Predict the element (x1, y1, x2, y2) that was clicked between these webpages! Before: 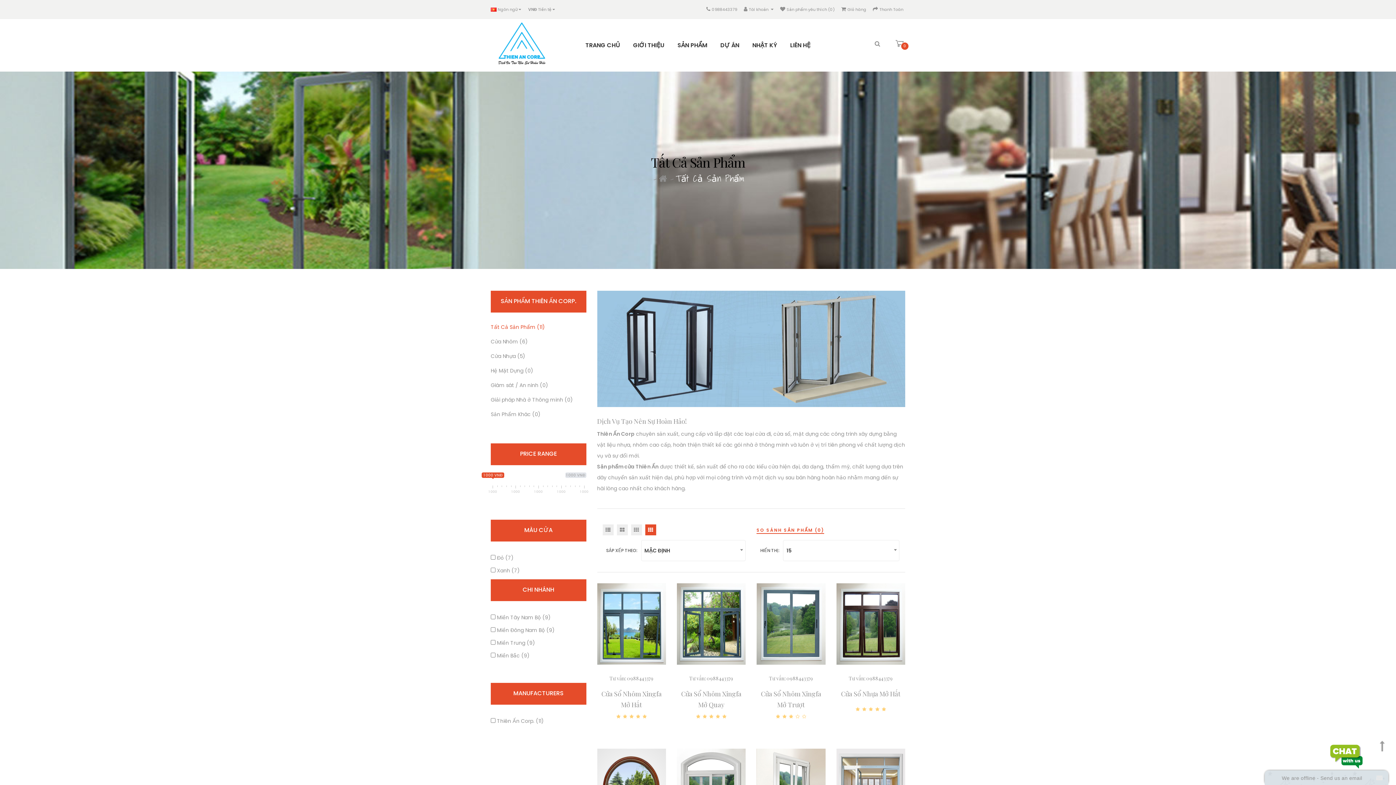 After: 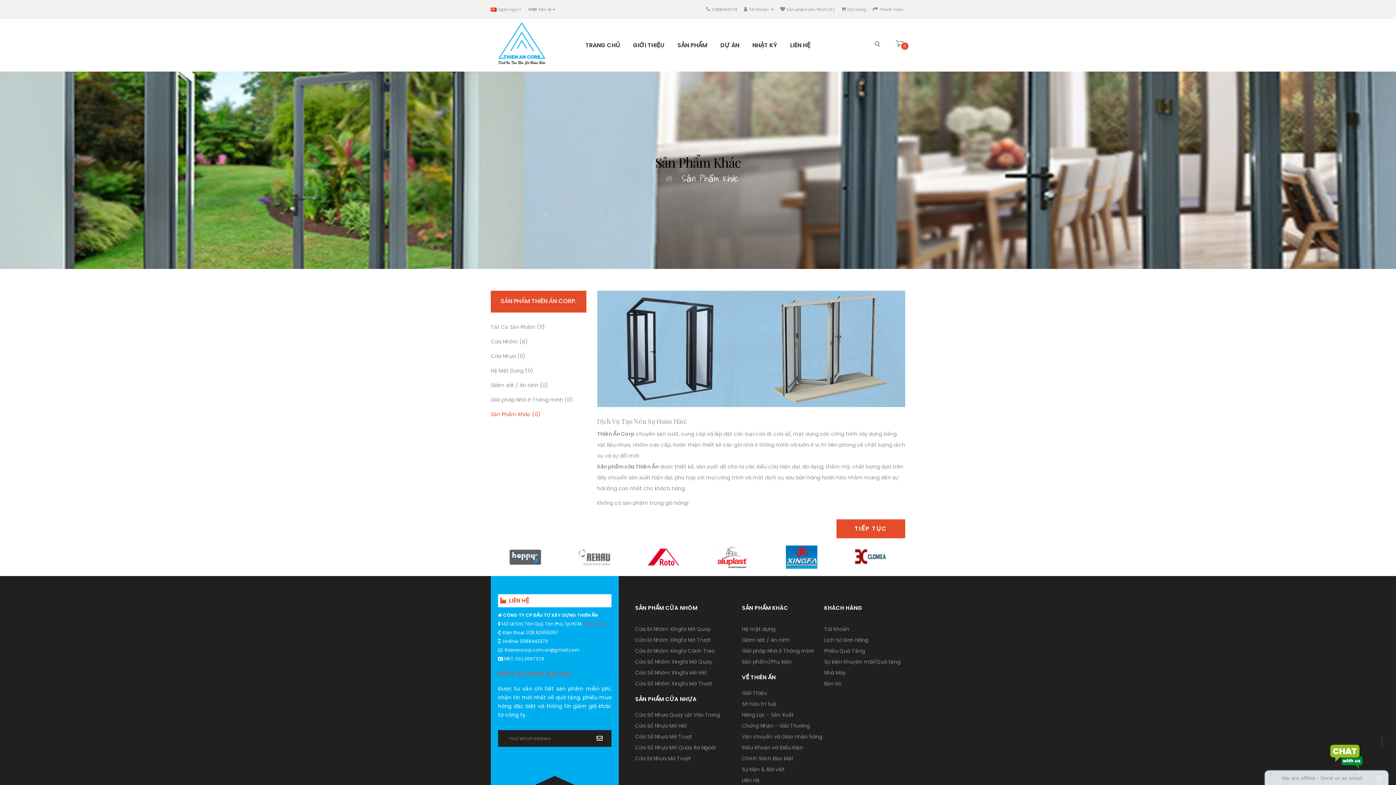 Action: label: Sản Phẩm Khác (0) bbox: (490, 407, 586, 421)